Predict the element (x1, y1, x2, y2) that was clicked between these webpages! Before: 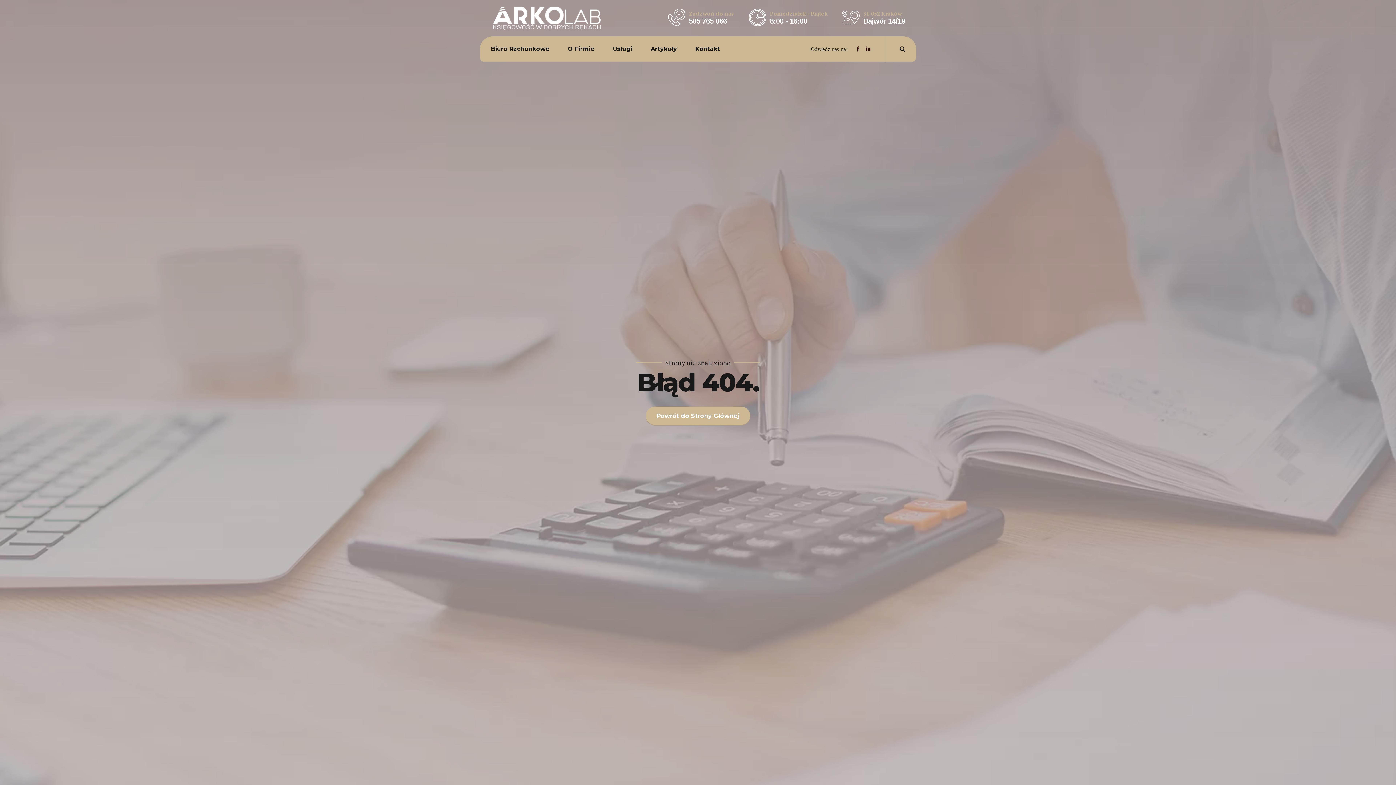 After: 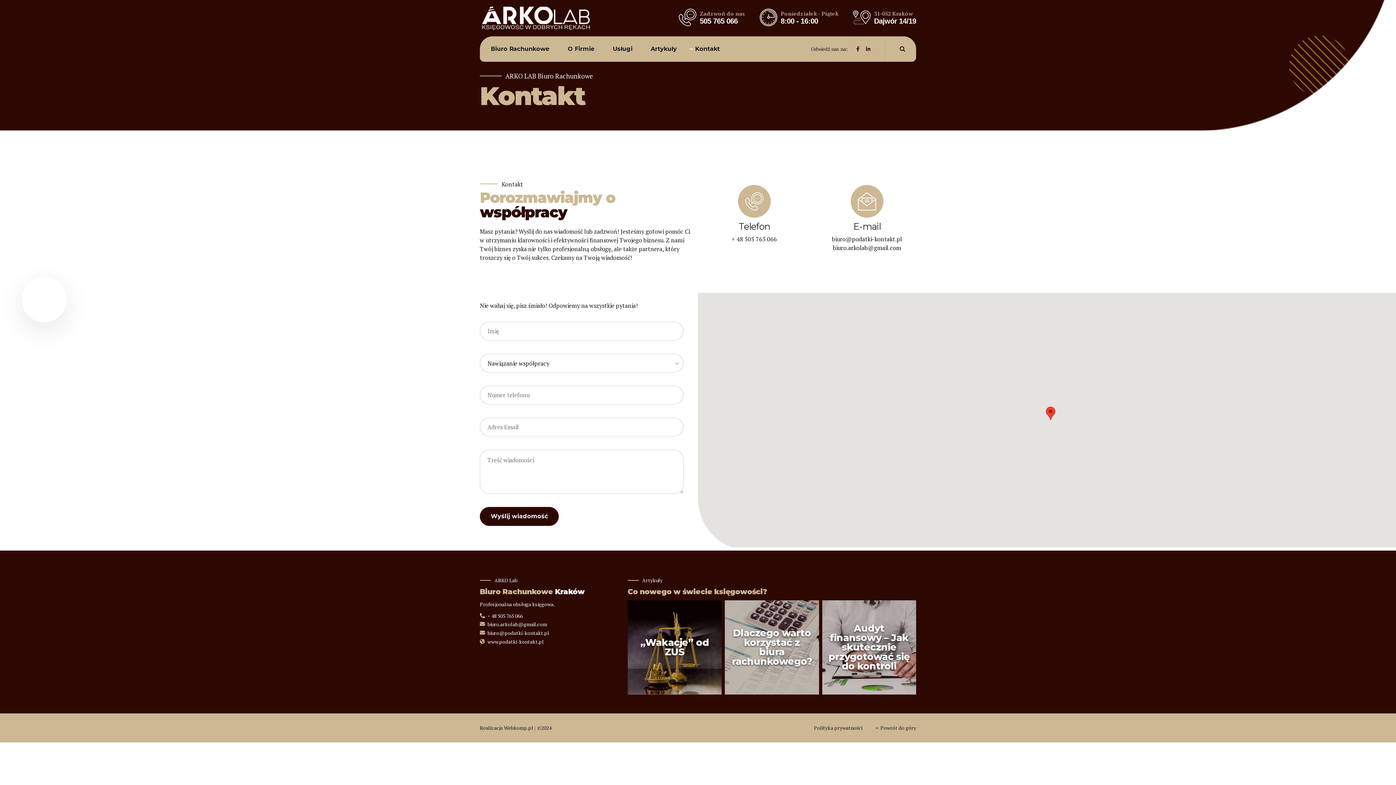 Action: label: Kontakt bbox: (695, 36, 720, 61)